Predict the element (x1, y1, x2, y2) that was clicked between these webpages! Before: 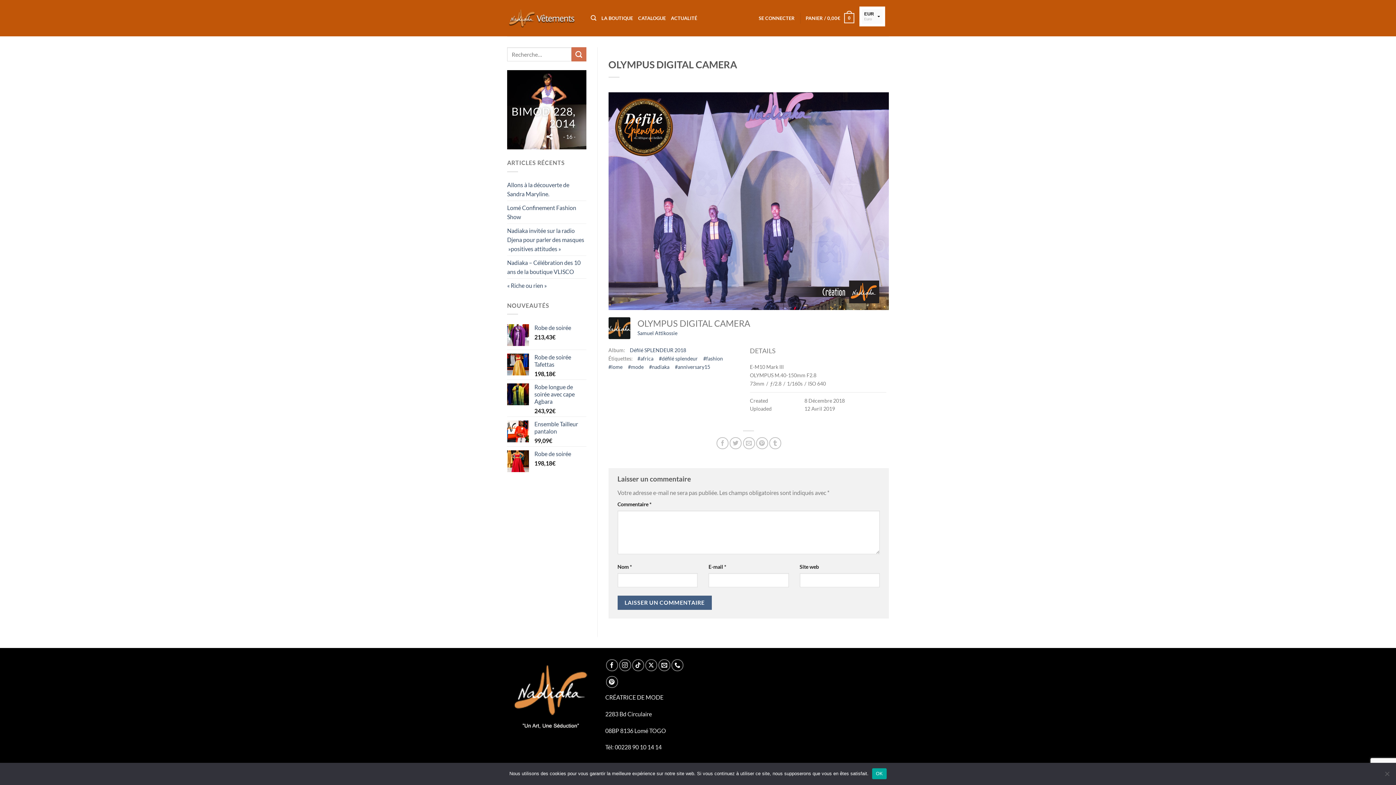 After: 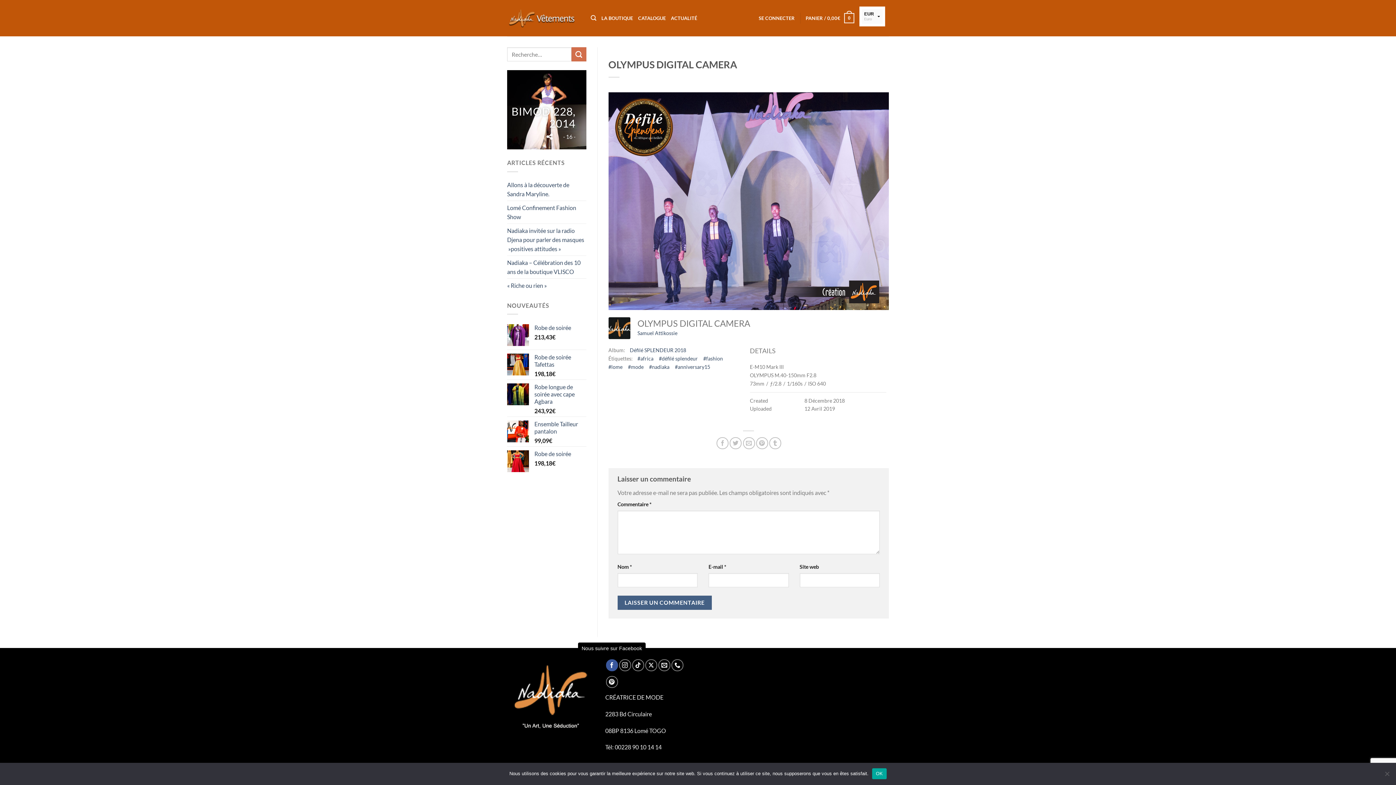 Action: bbox: (606, 659, 618, 671) label: Nous suivre sur Facebook